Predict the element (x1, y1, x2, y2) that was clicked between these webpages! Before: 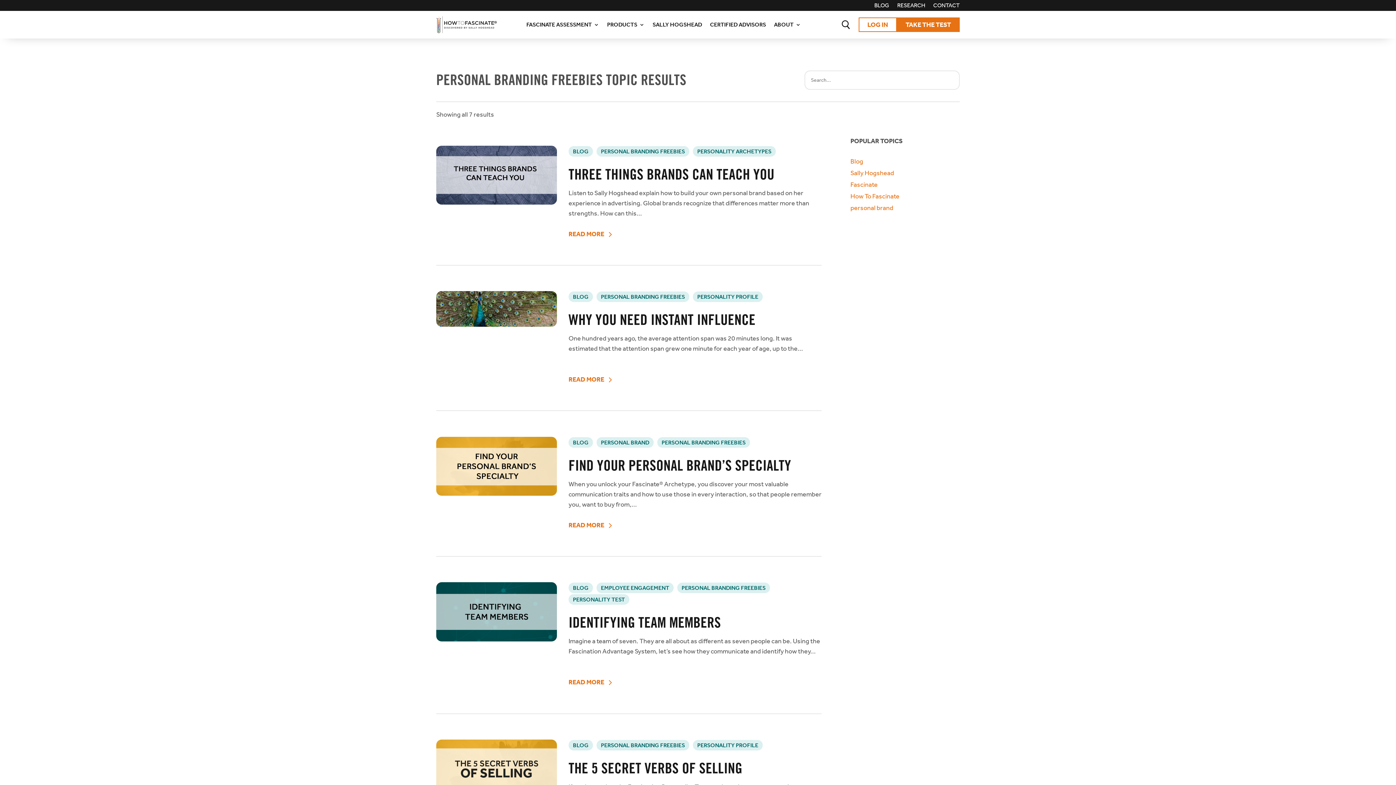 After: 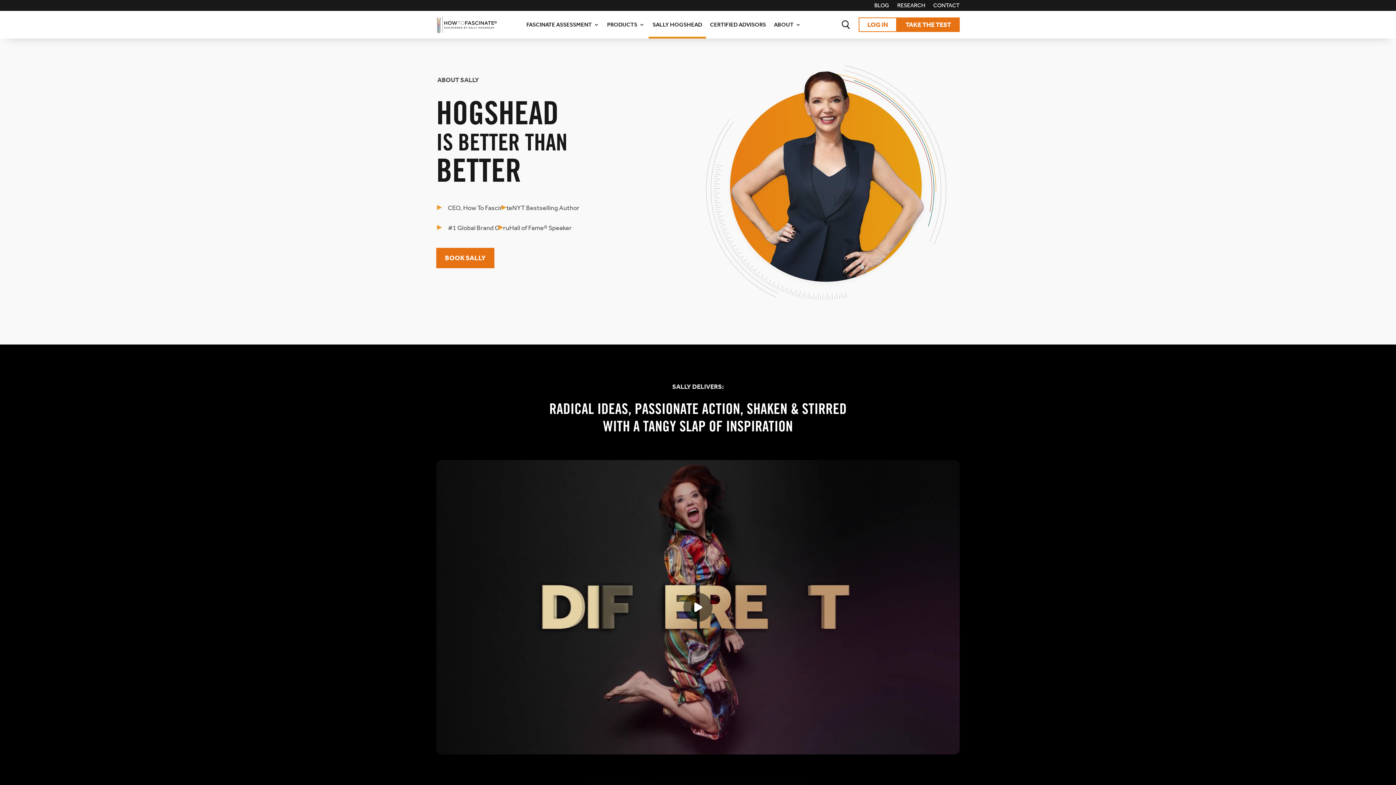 Action: label: SALLY HOGSHEAD bbox: (652, 10, 702, 38)